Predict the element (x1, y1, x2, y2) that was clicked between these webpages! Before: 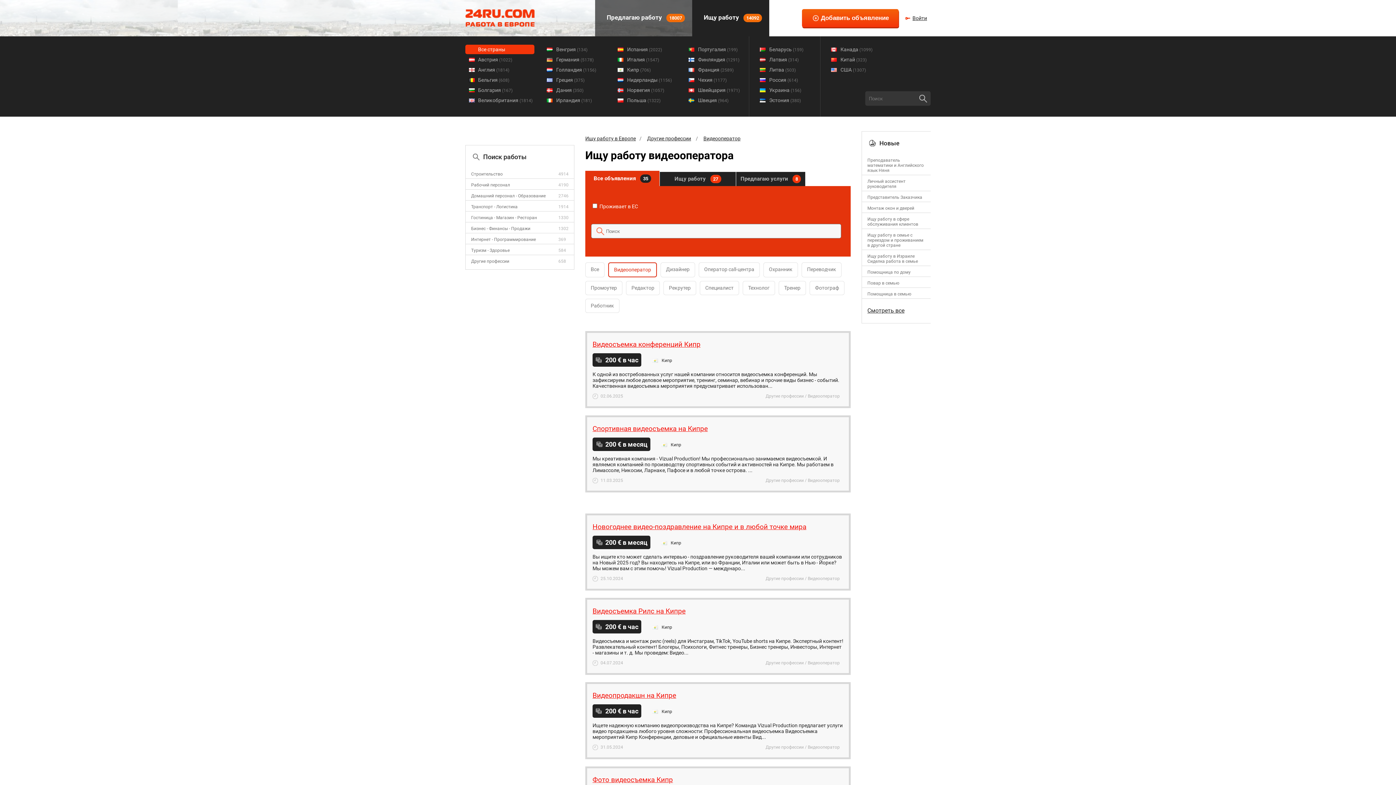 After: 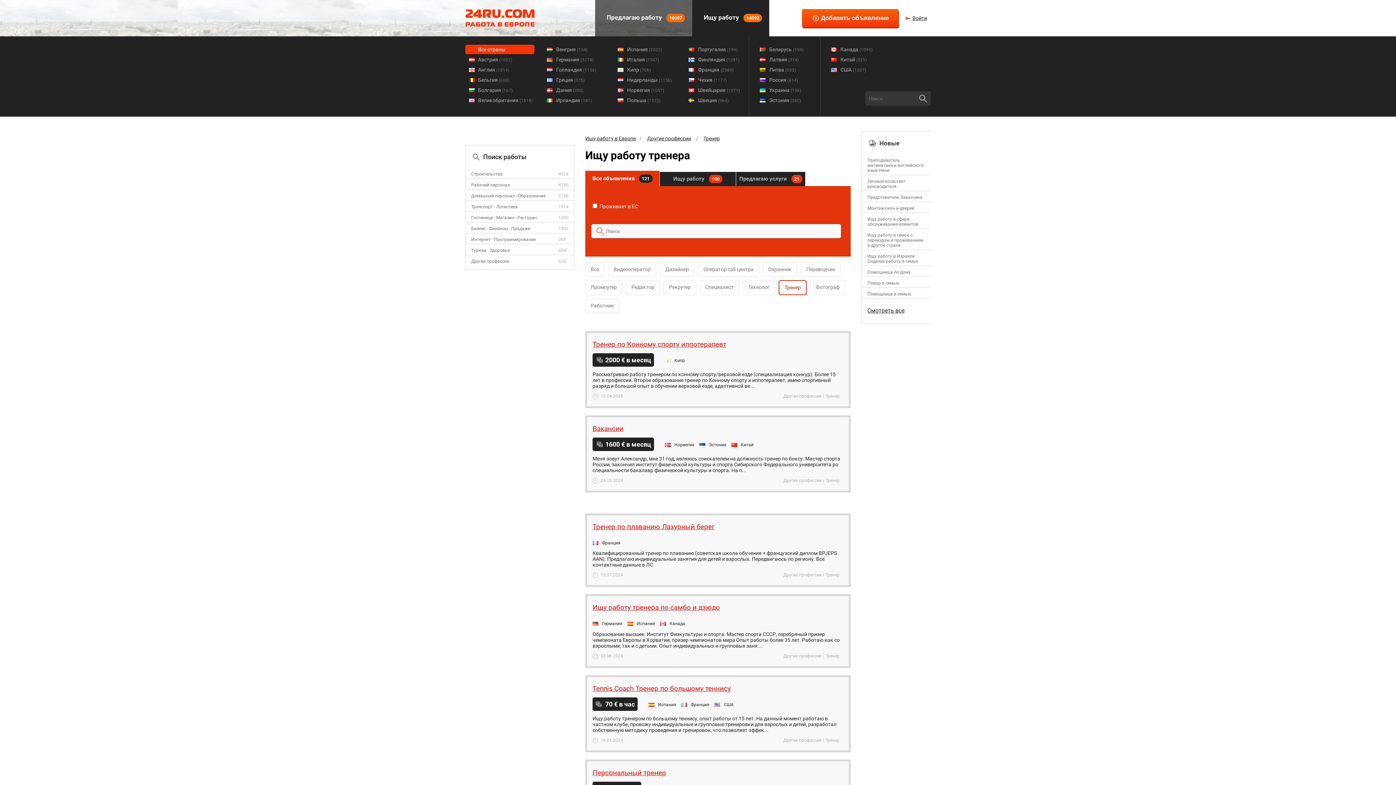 Action: bbox: (778, 281, 806, 295) label: Тренер